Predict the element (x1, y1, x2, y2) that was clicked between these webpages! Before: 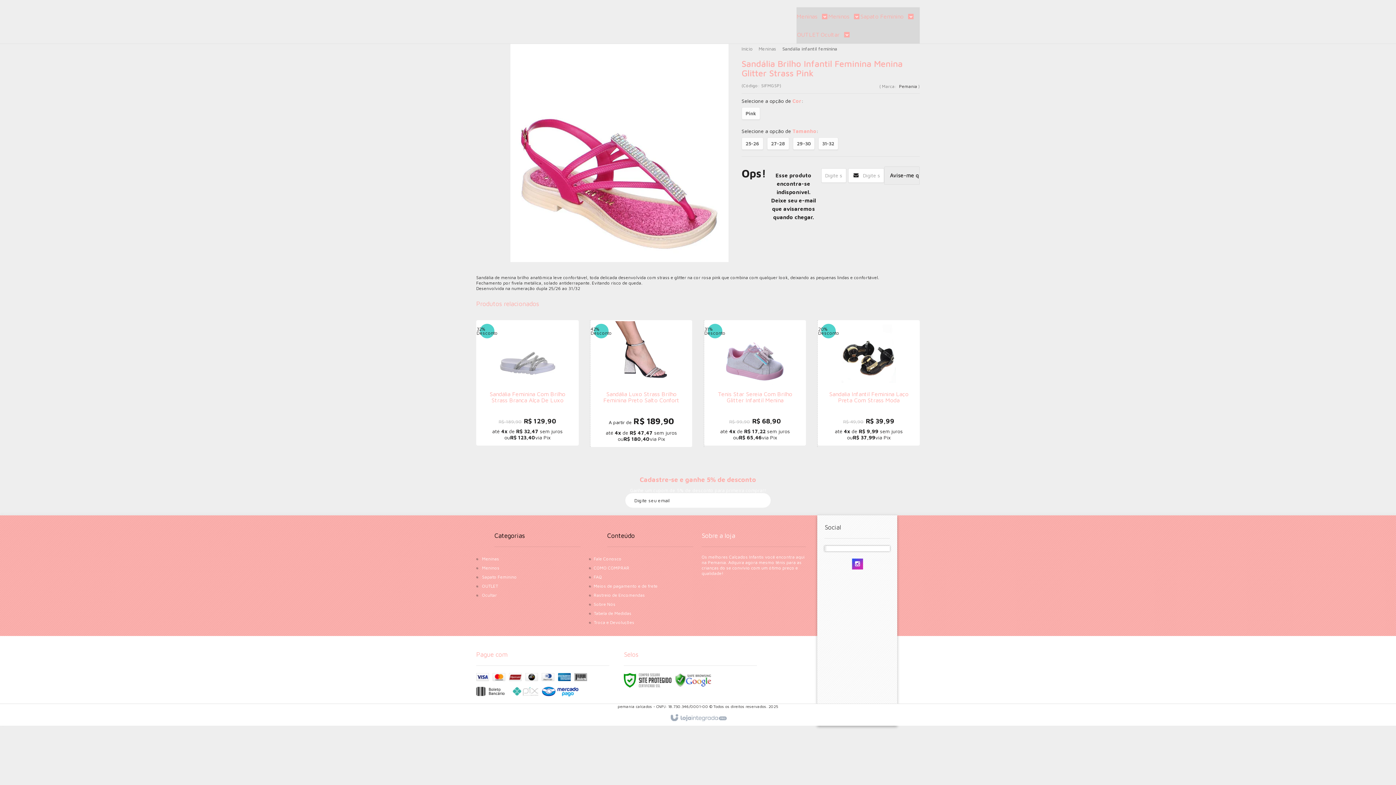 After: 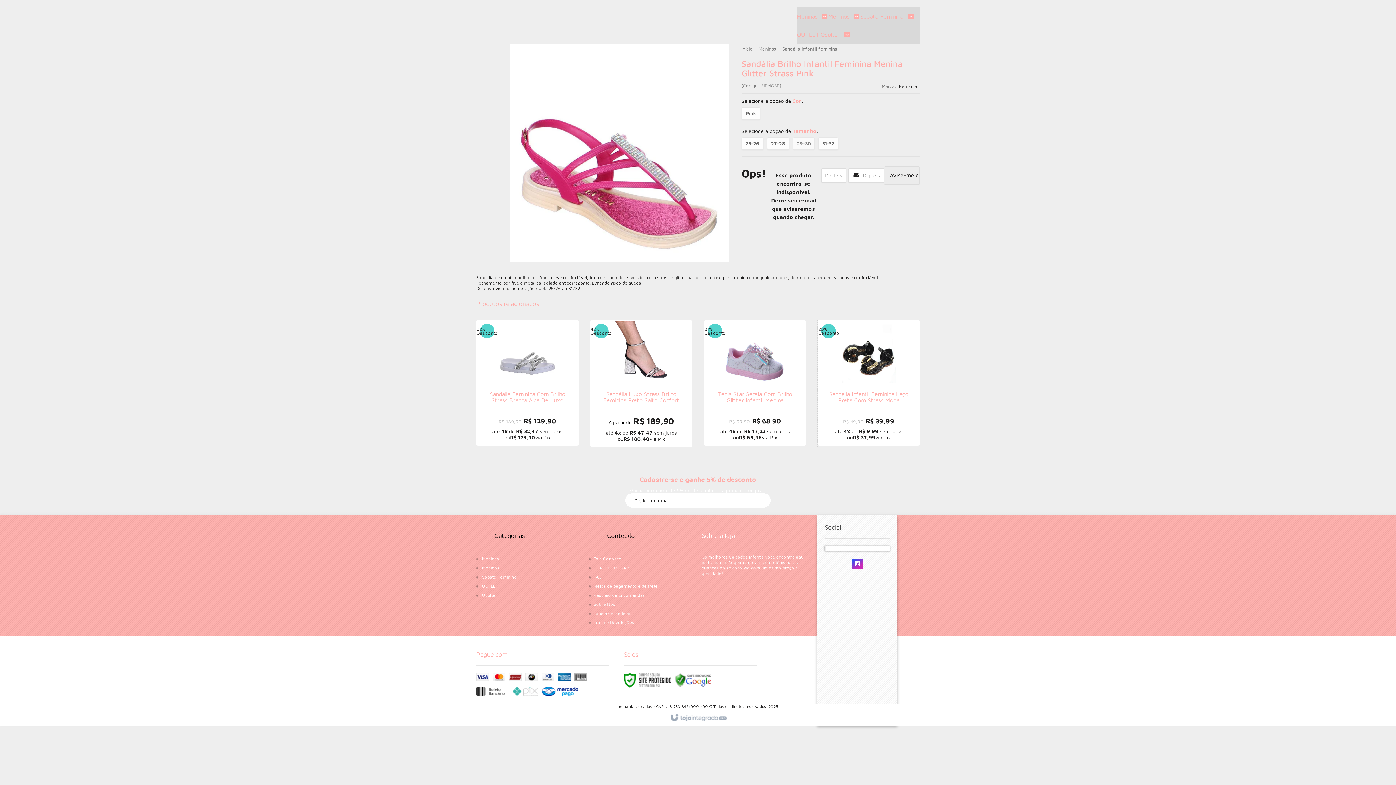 Action: label: 29-30 bbox: (793, 137, 814, 149)